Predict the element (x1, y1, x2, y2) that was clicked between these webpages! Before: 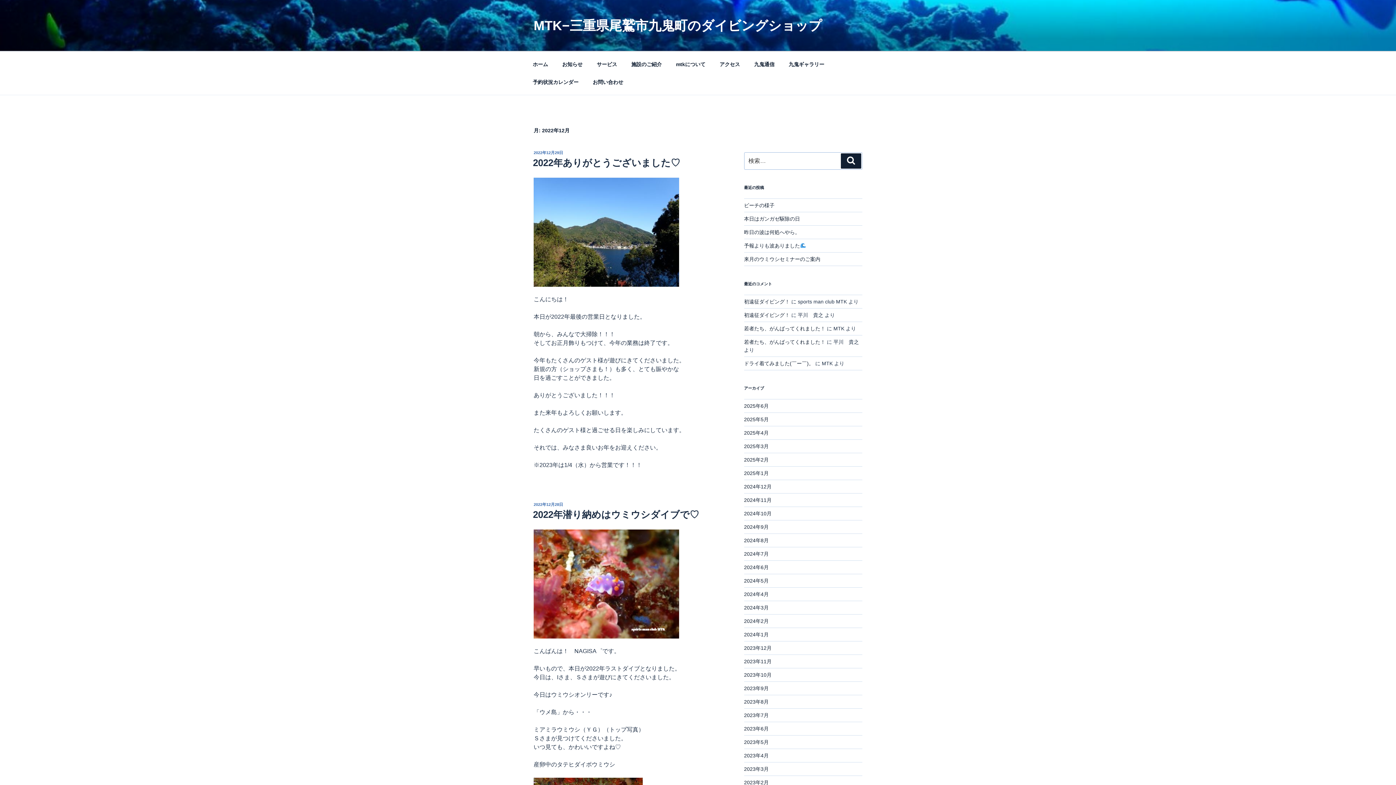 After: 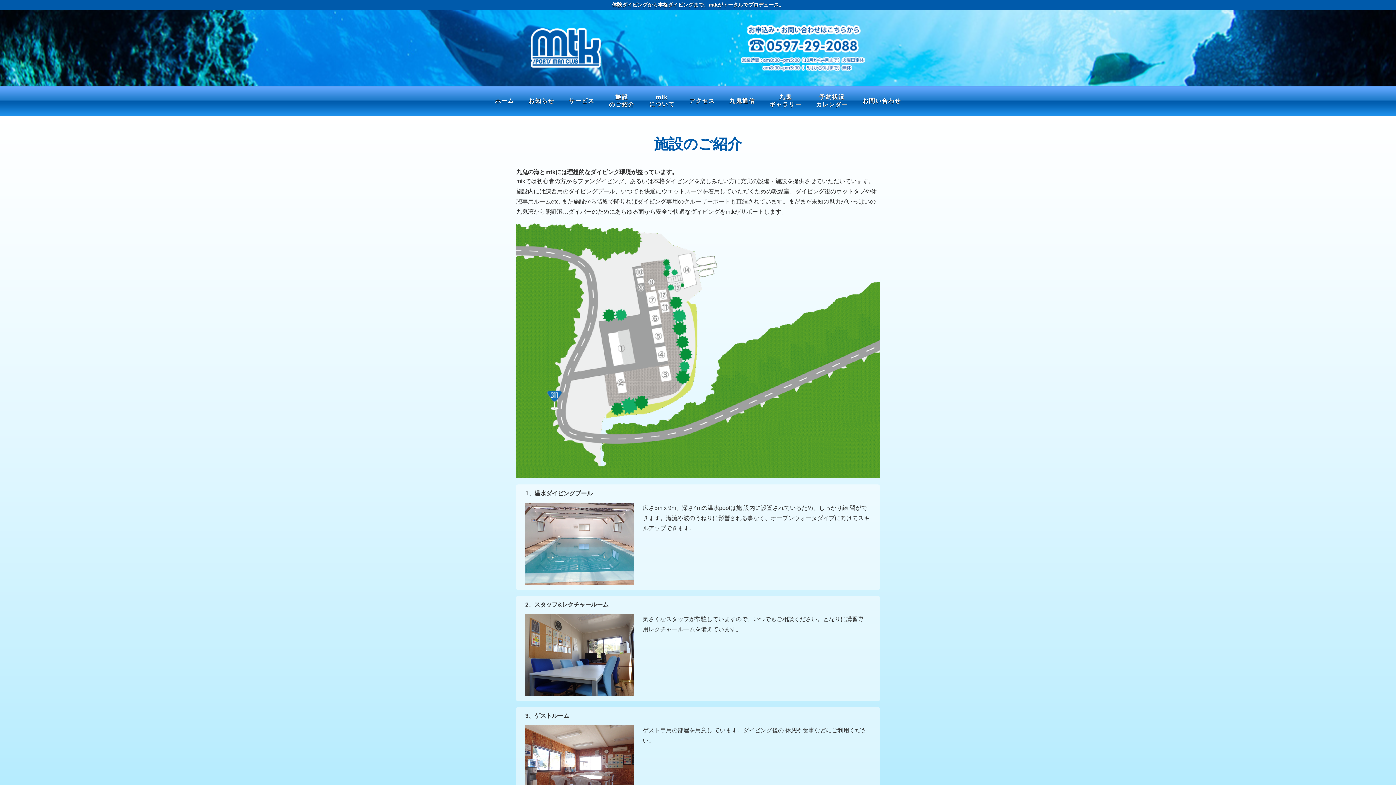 Action: bbox: (625, 55, 668, 73) label: 施設のご紹介